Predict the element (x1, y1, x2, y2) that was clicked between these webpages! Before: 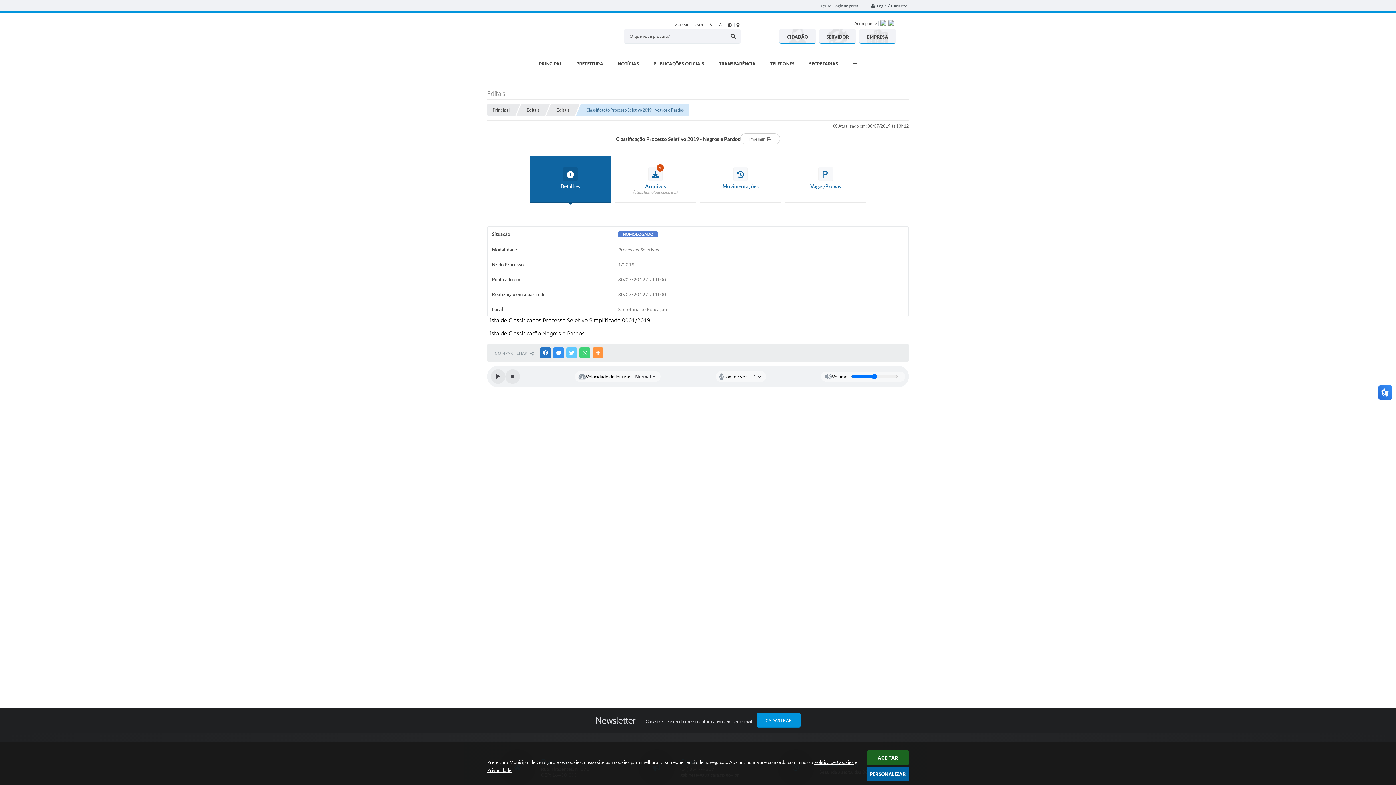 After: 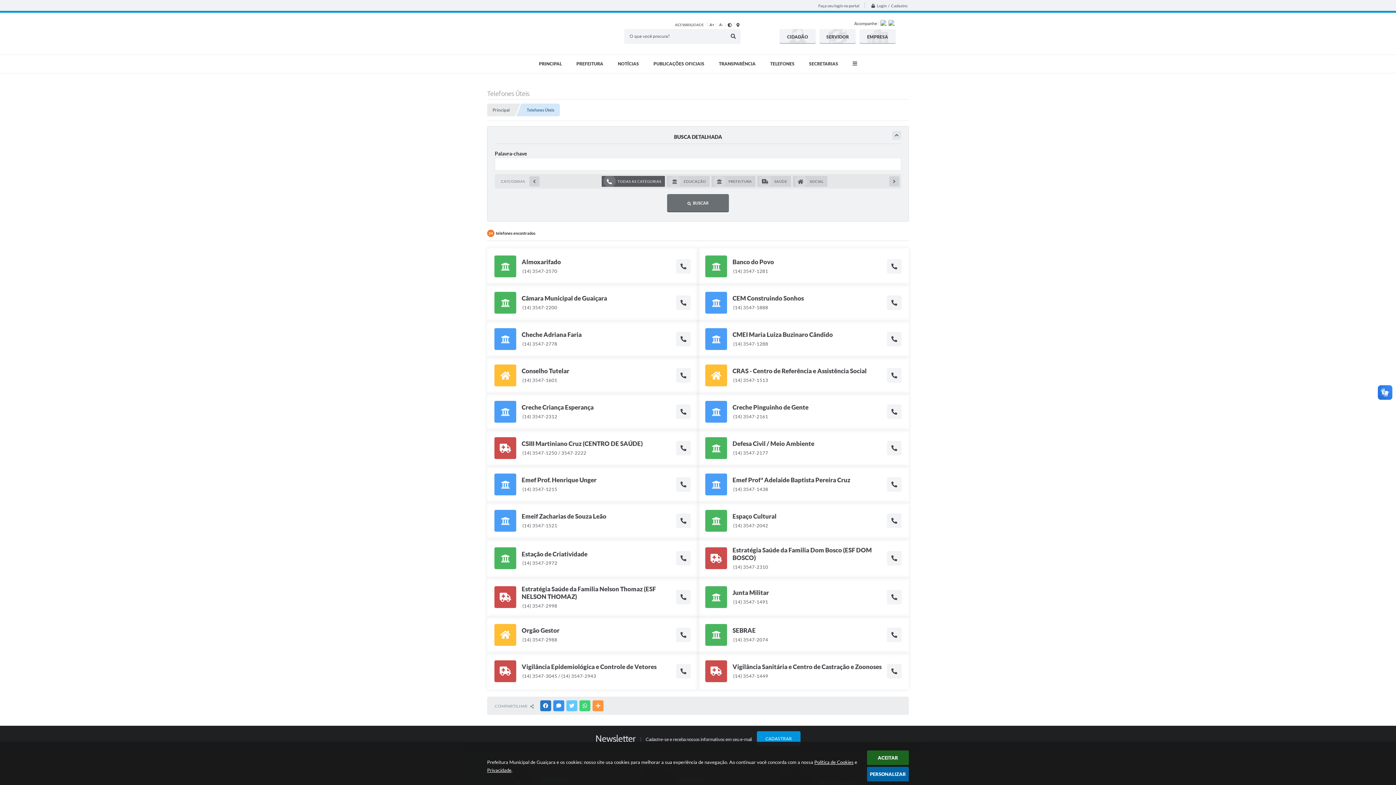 Action: bbox: (763, 54, 802, 73) label: TELEFONES